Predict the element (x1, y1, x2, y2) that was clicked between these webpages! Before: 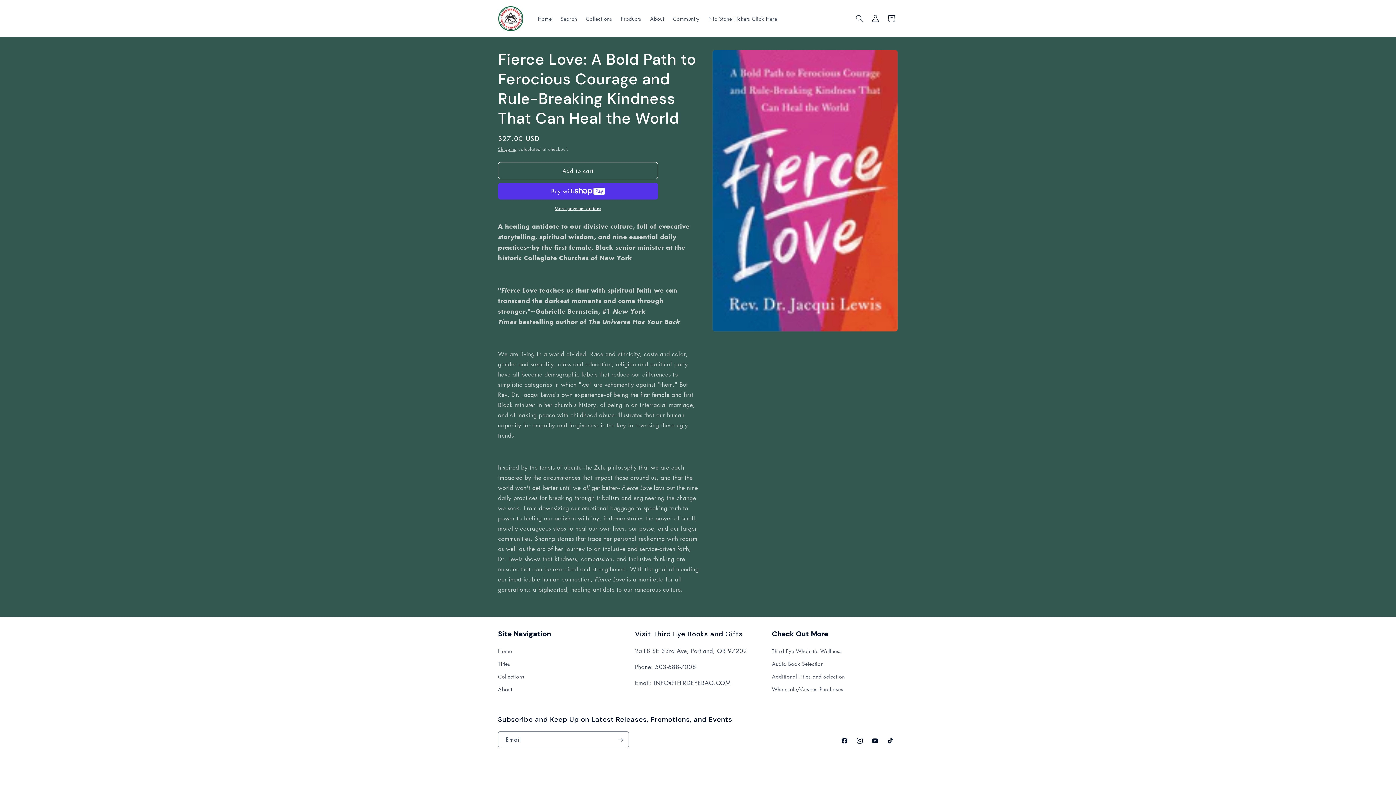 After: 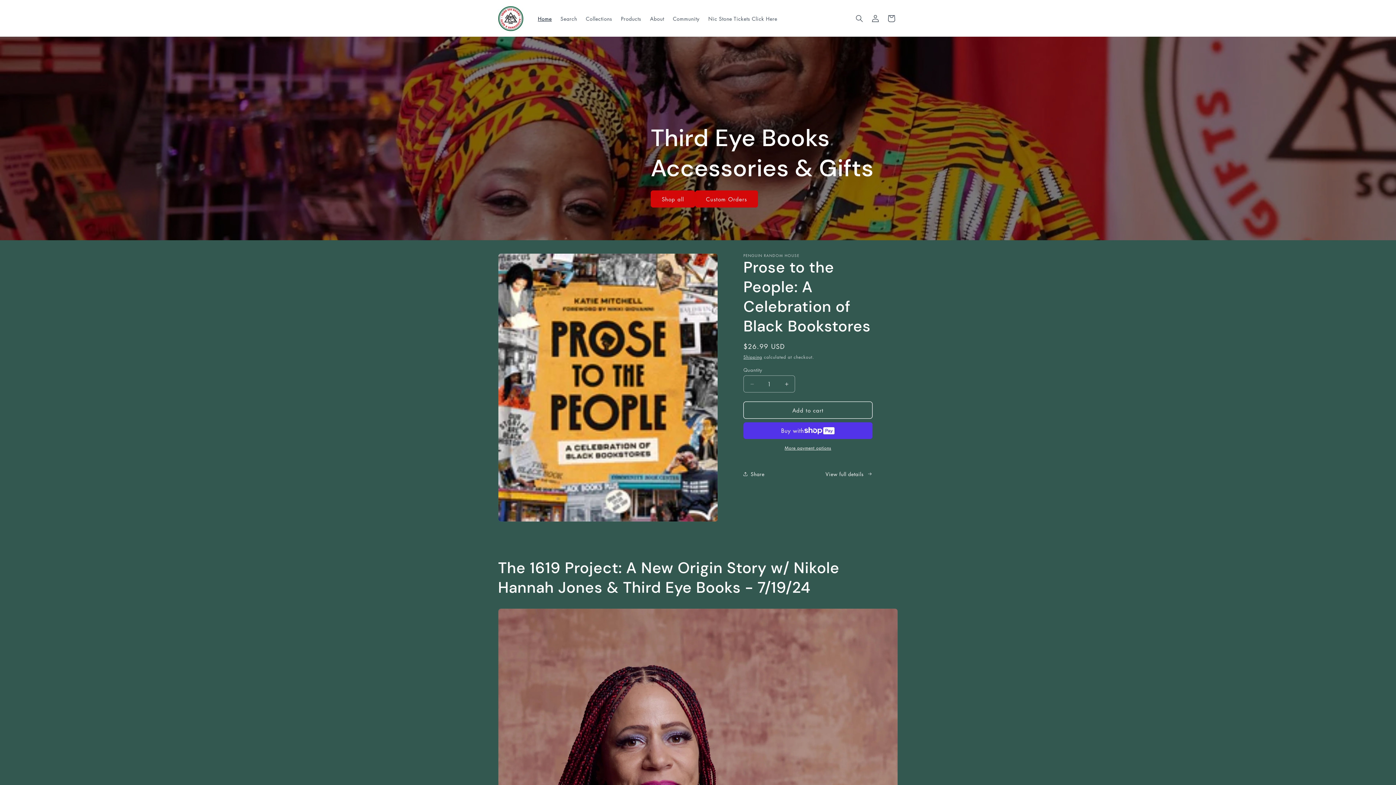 Action: label: Home bbox: (533, 10, 556, 26)